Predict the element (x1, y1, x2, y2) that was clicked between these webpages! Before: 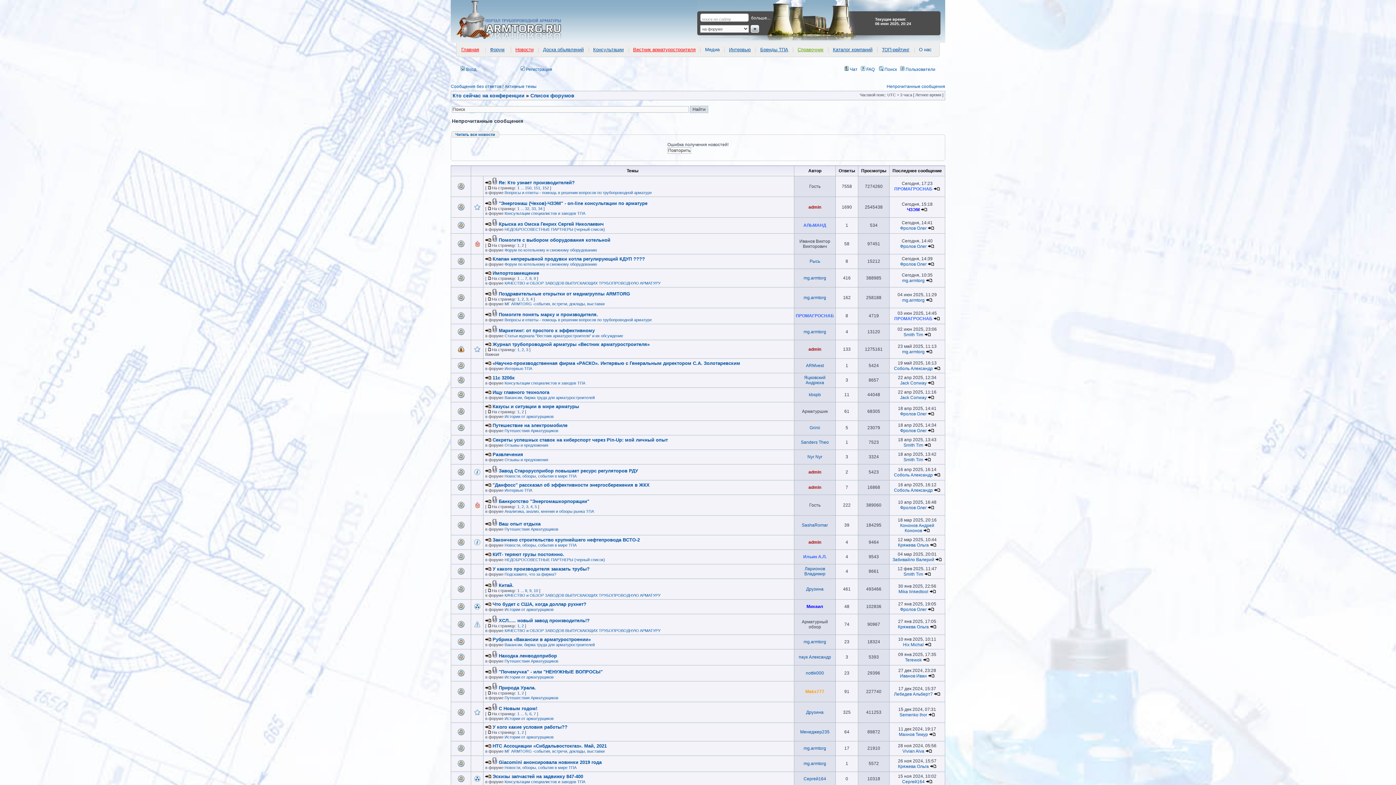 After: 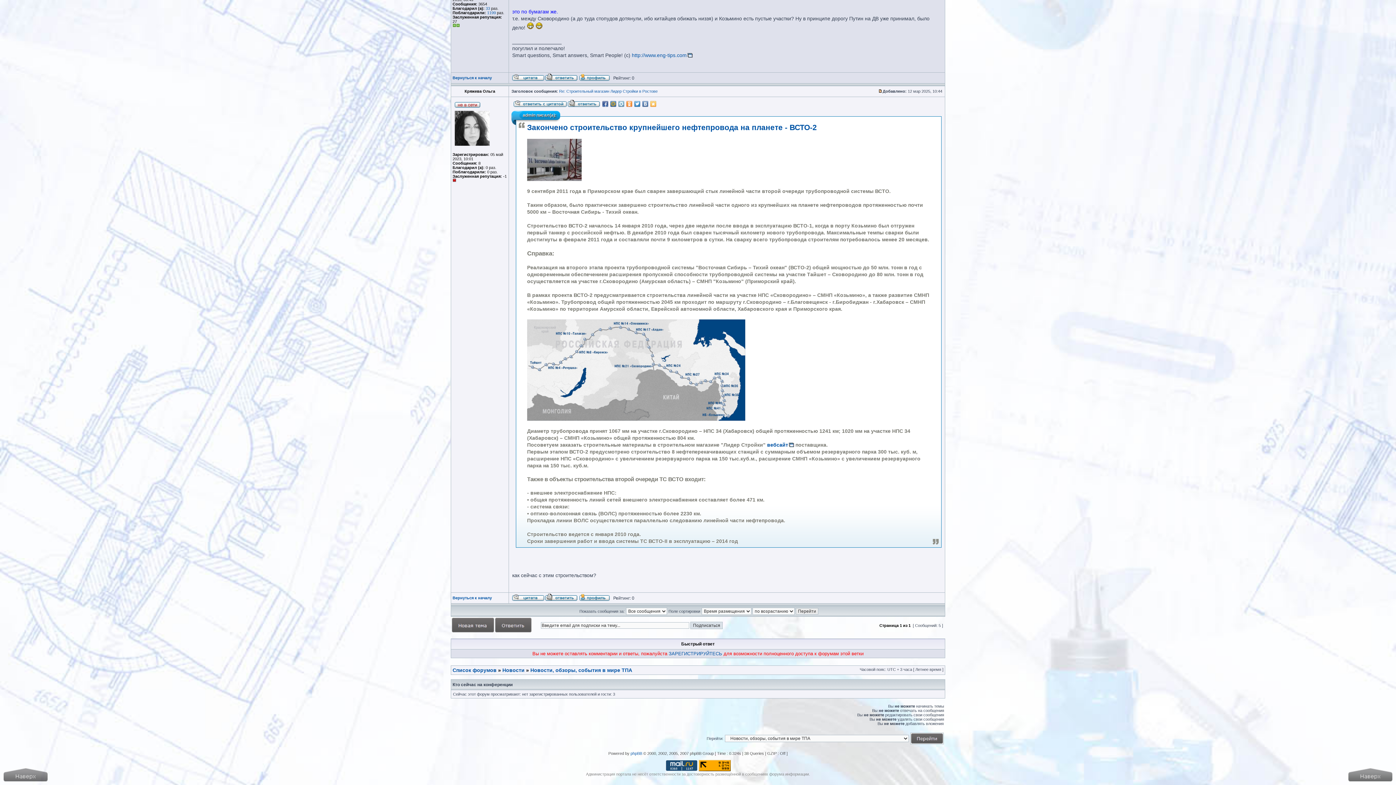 Action: bbox: (930, 542, 936, 548)